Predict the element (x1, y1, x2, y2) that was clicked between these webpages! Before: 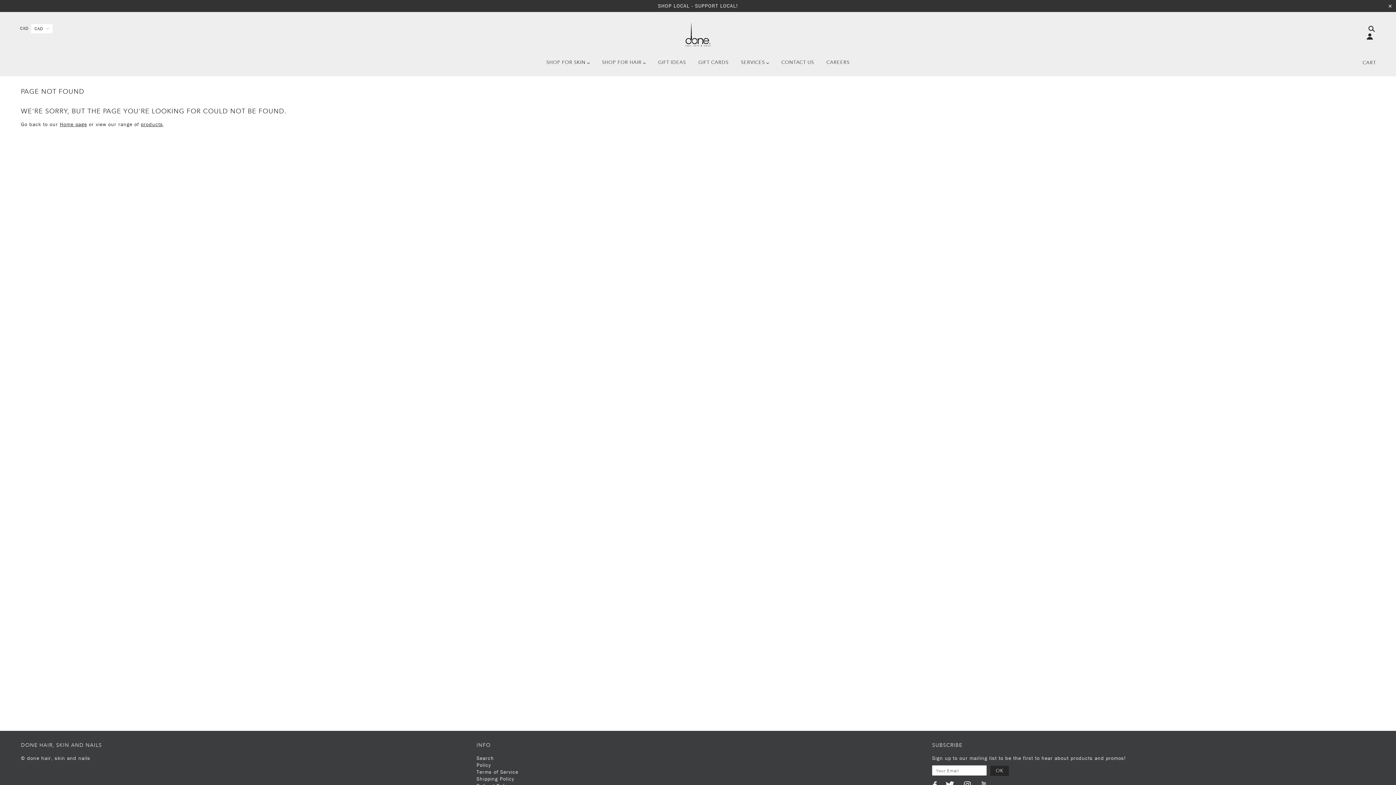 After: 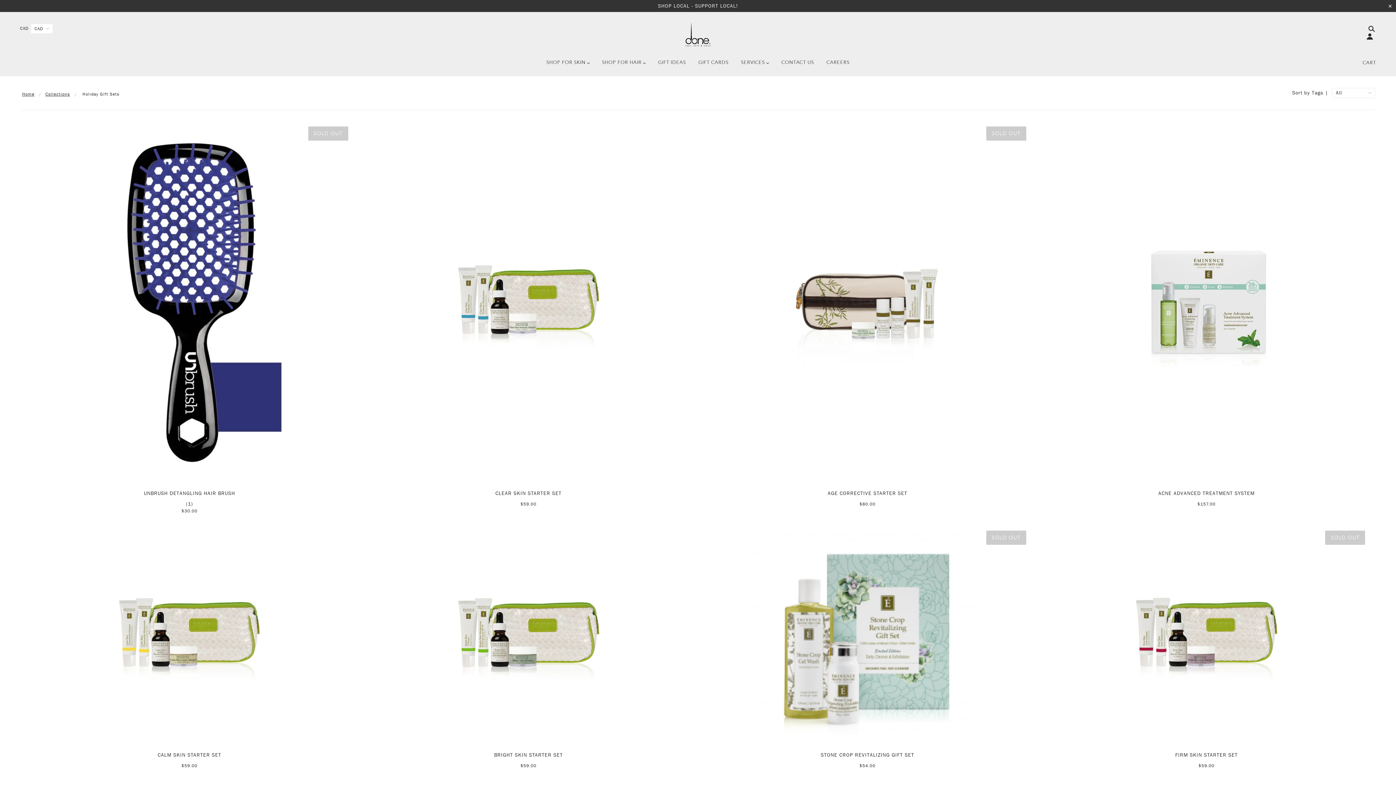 Action: label: GIFT IDEAS bbox: (652, 53, 691, 76)